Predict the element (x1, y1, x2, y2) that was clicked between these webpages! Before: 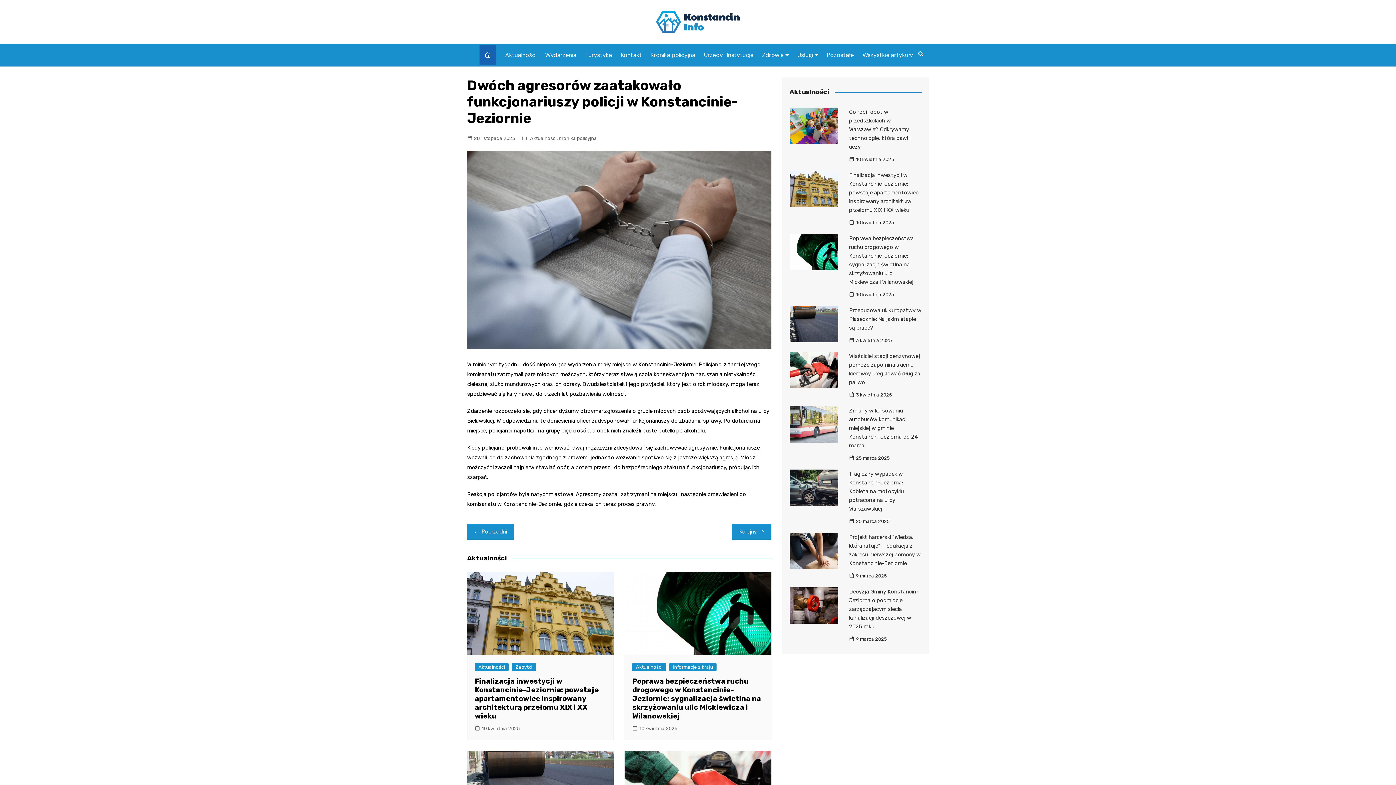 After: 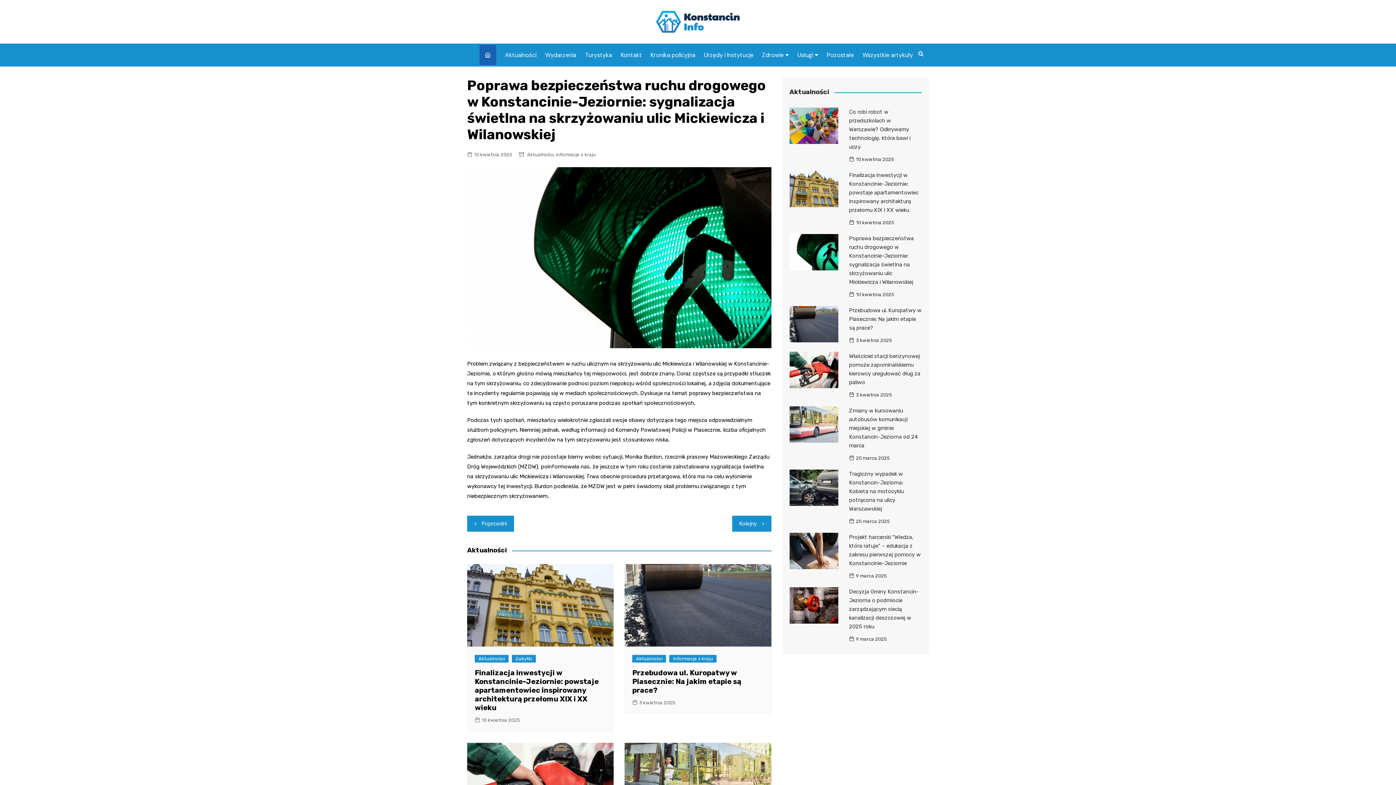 Action: bbox: (632, 724, 677, 732) label: 10 kwietnia 2025